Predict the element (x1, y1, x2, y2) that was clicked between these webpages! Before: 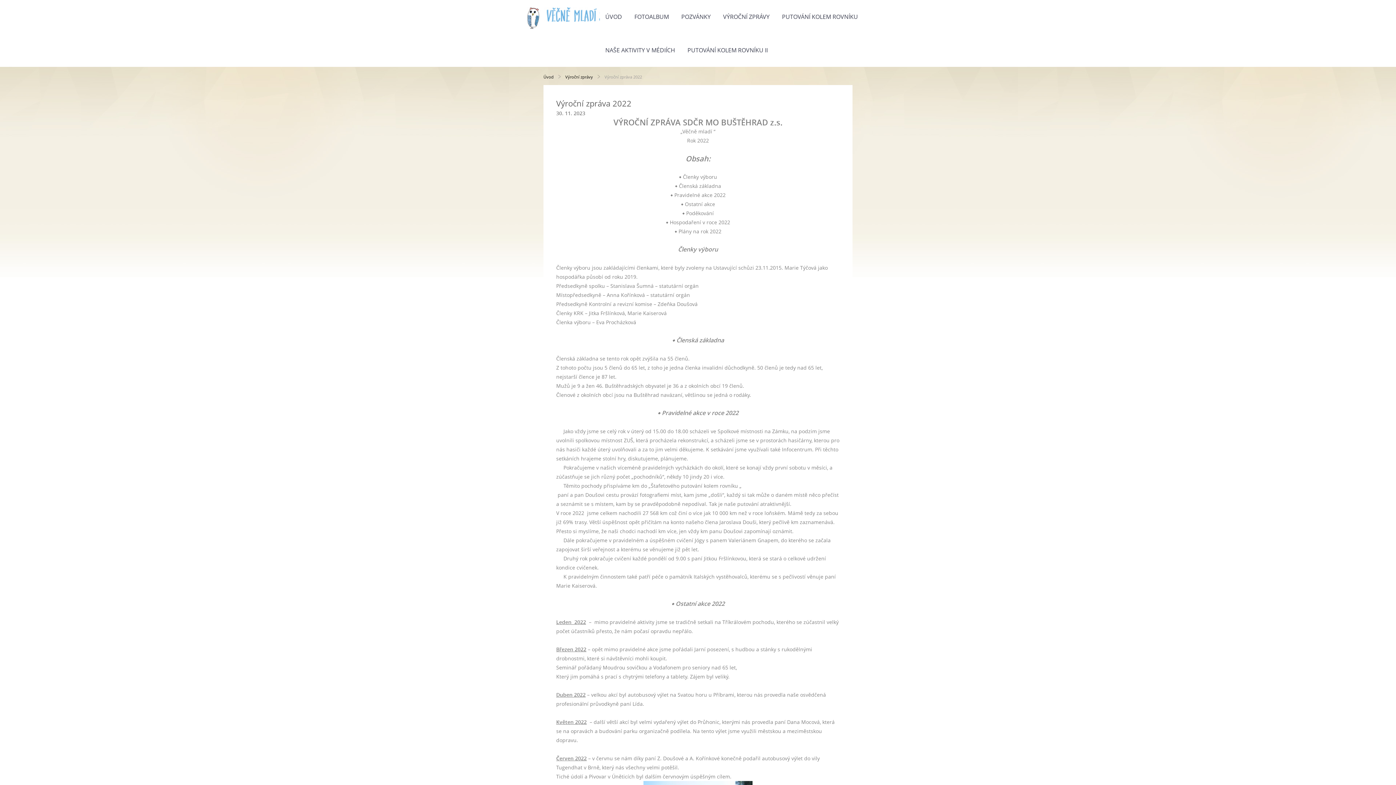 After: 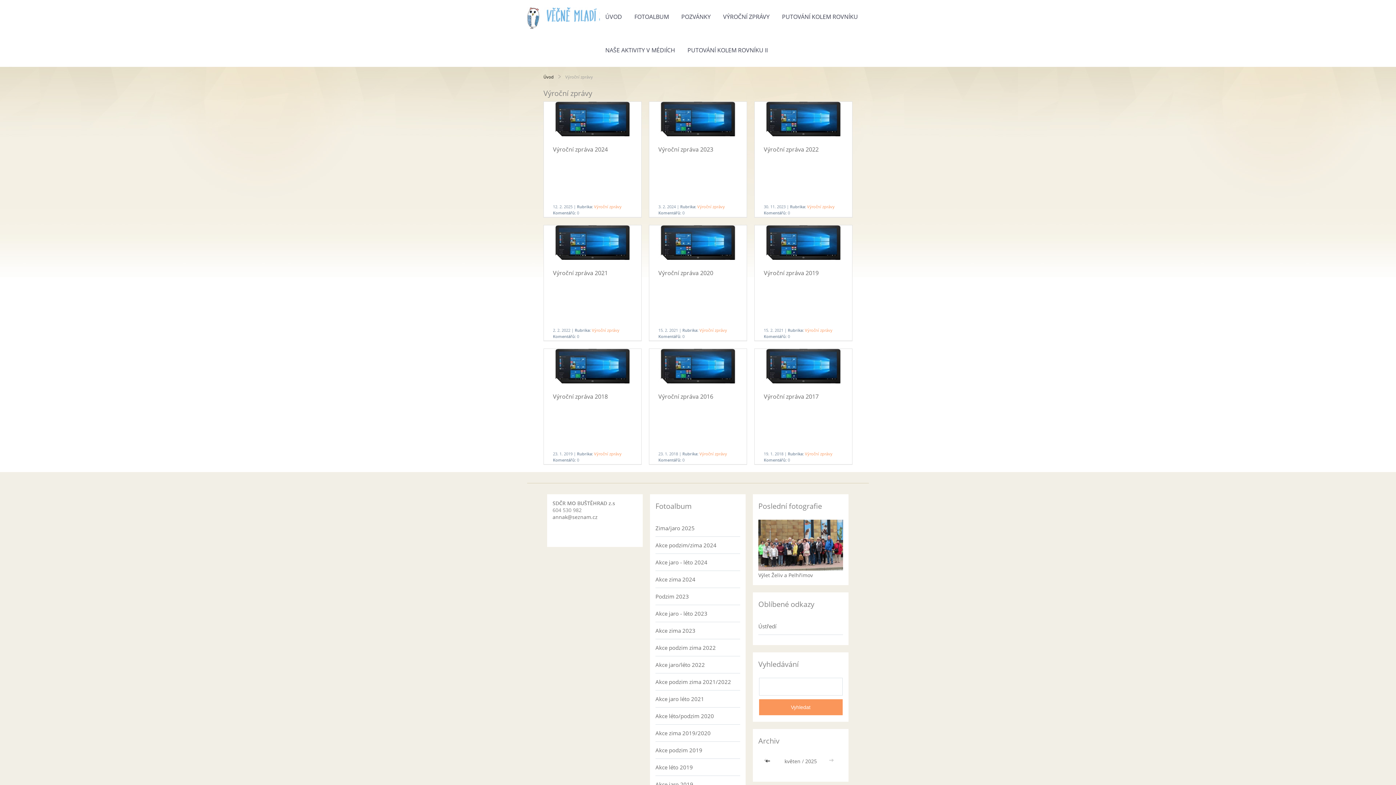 Action: bbox: (565, 74, 593, 79) label: Výroční zprávy